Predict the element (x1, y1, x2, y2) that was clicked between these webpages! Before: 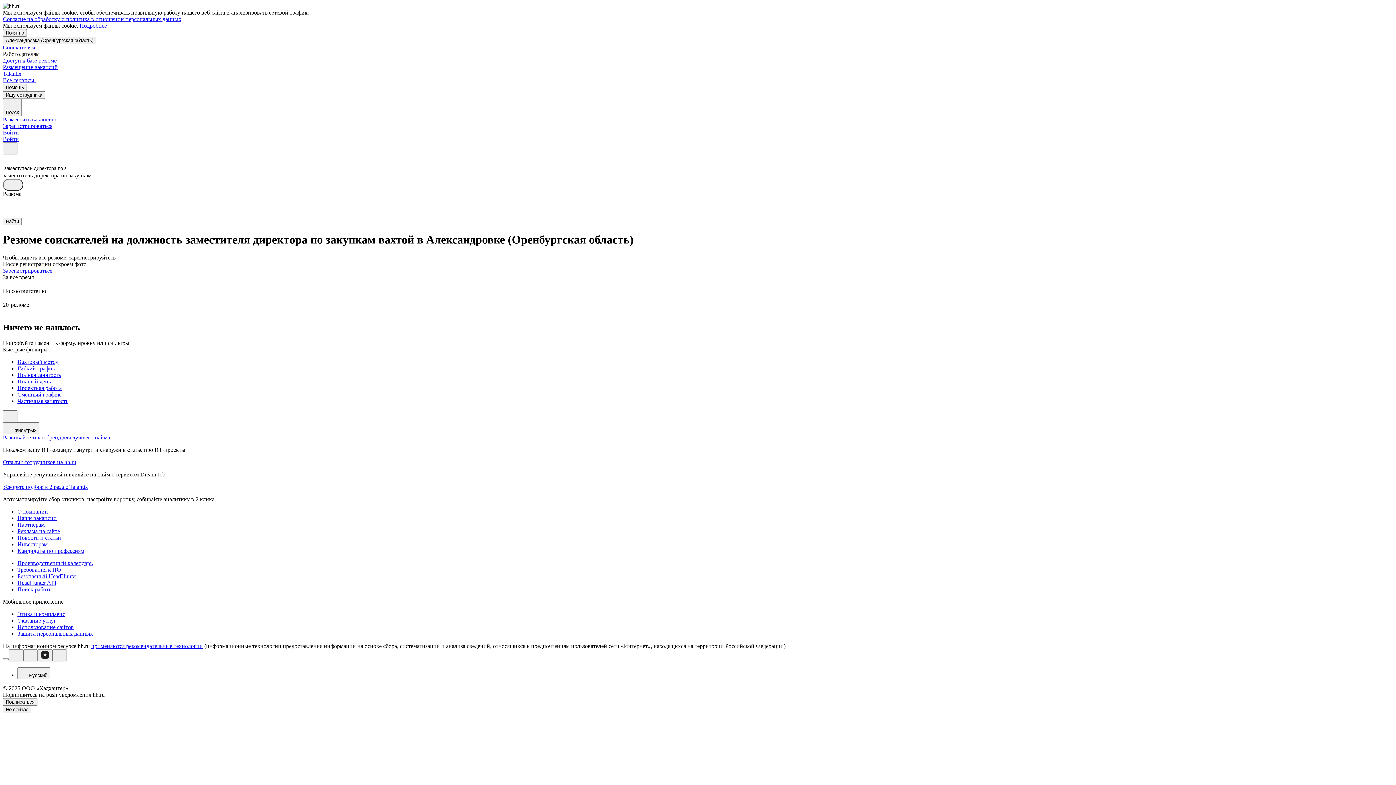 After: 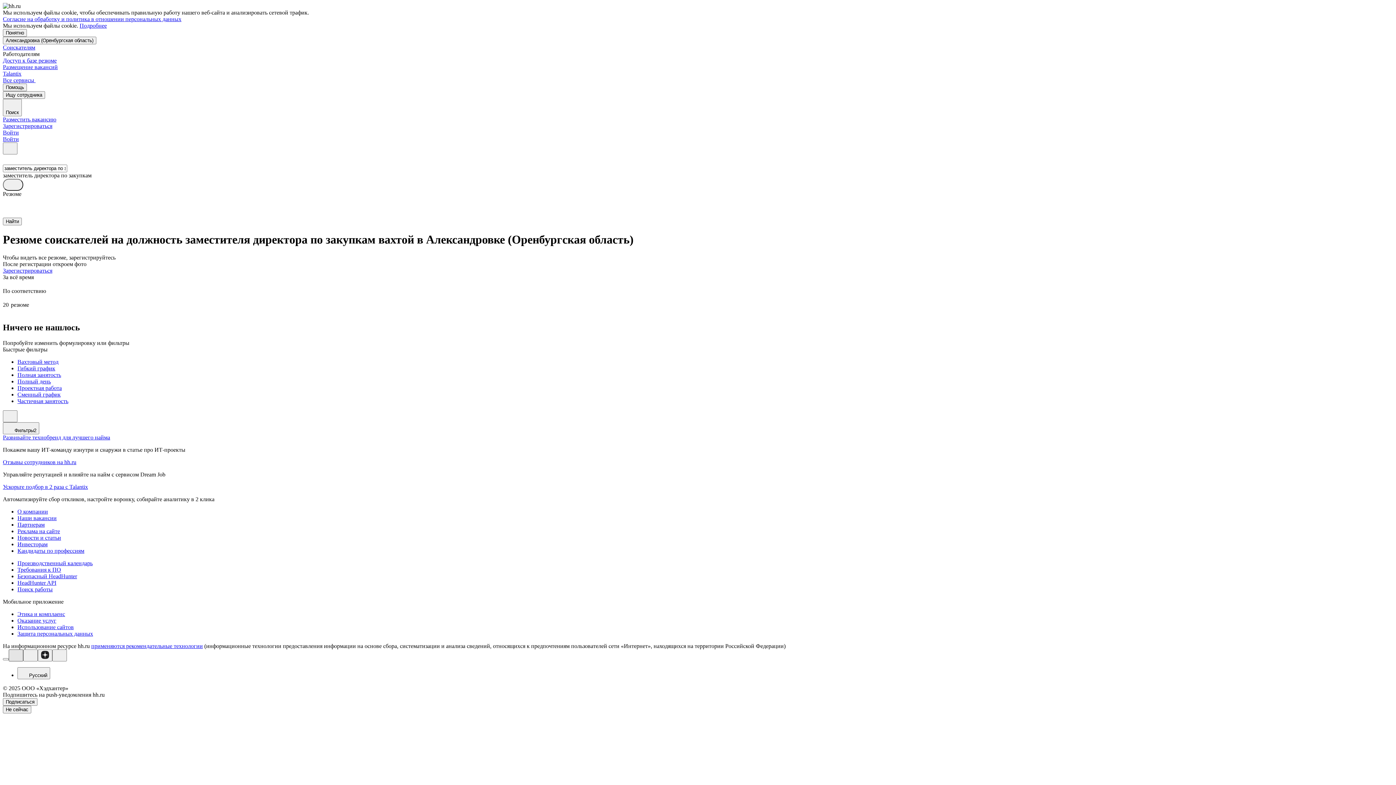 Action: bbox: (8, 649, 23, 661)